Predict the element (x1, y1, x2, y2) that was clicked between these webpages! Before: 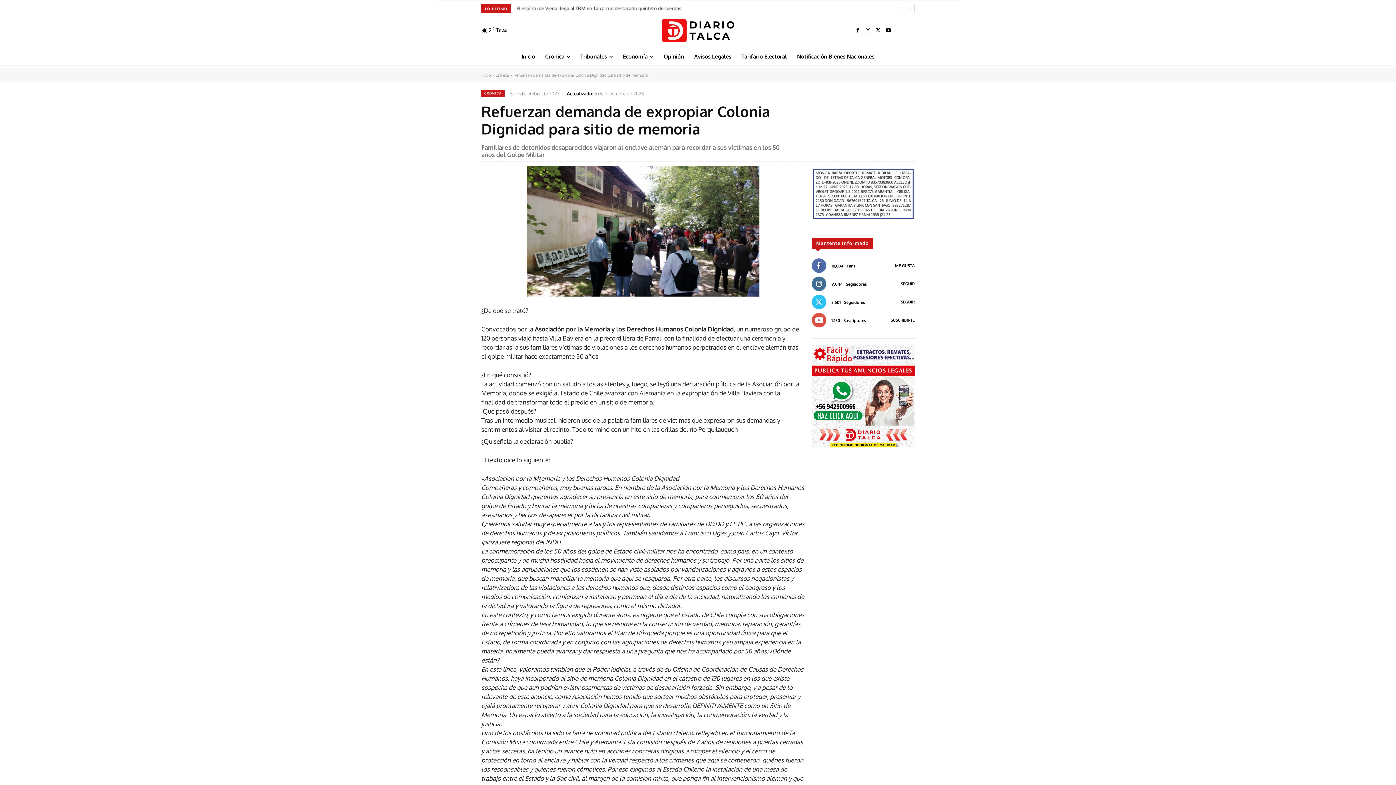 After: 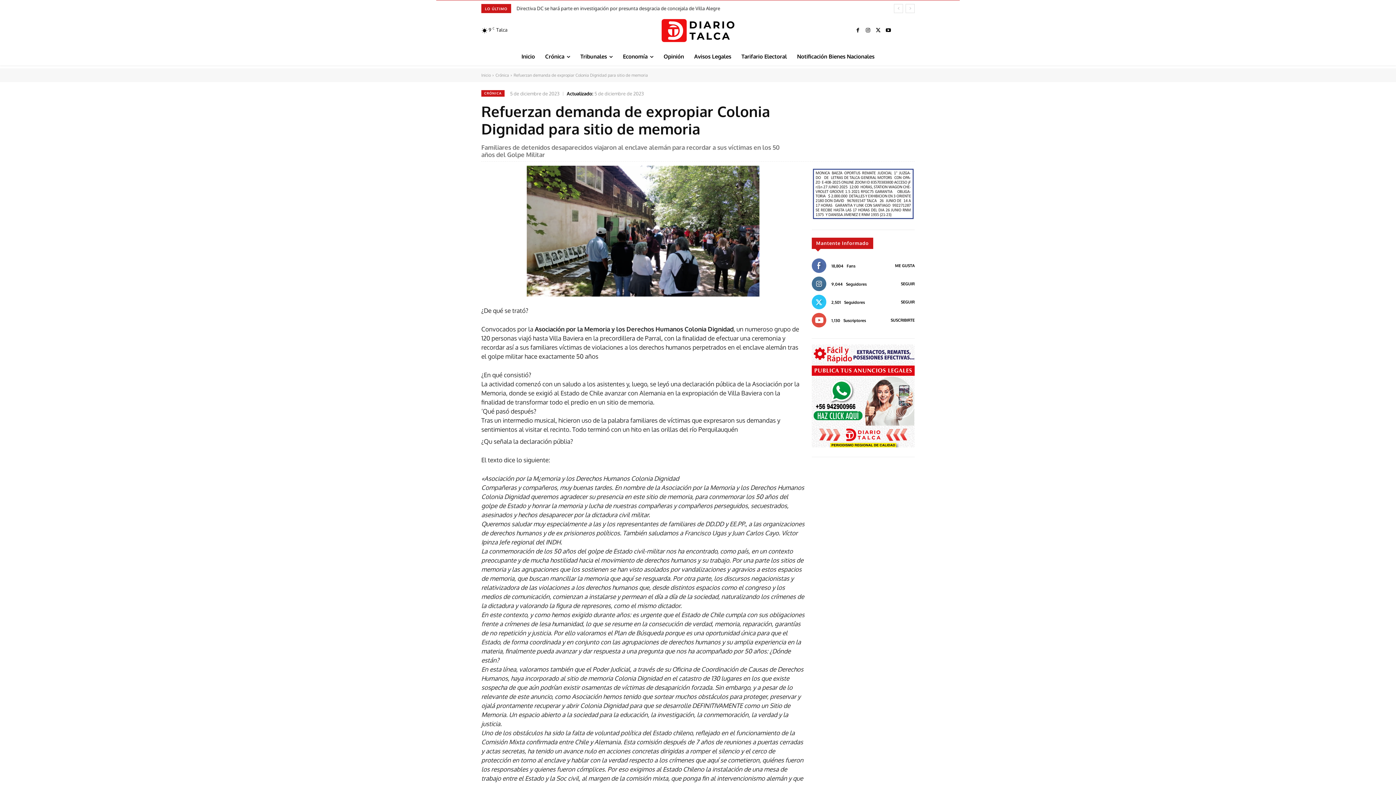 Action: bbox: (812, 344, 914, 447)